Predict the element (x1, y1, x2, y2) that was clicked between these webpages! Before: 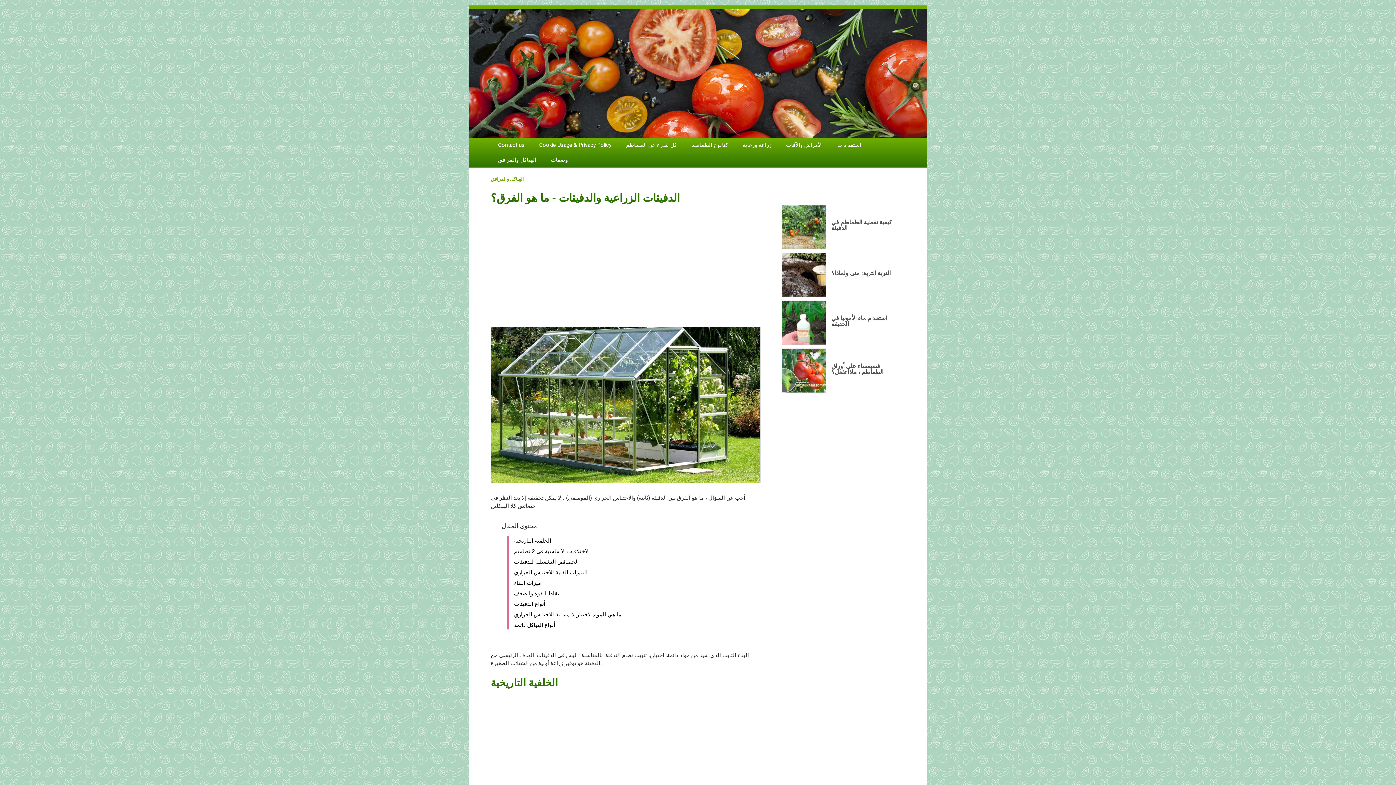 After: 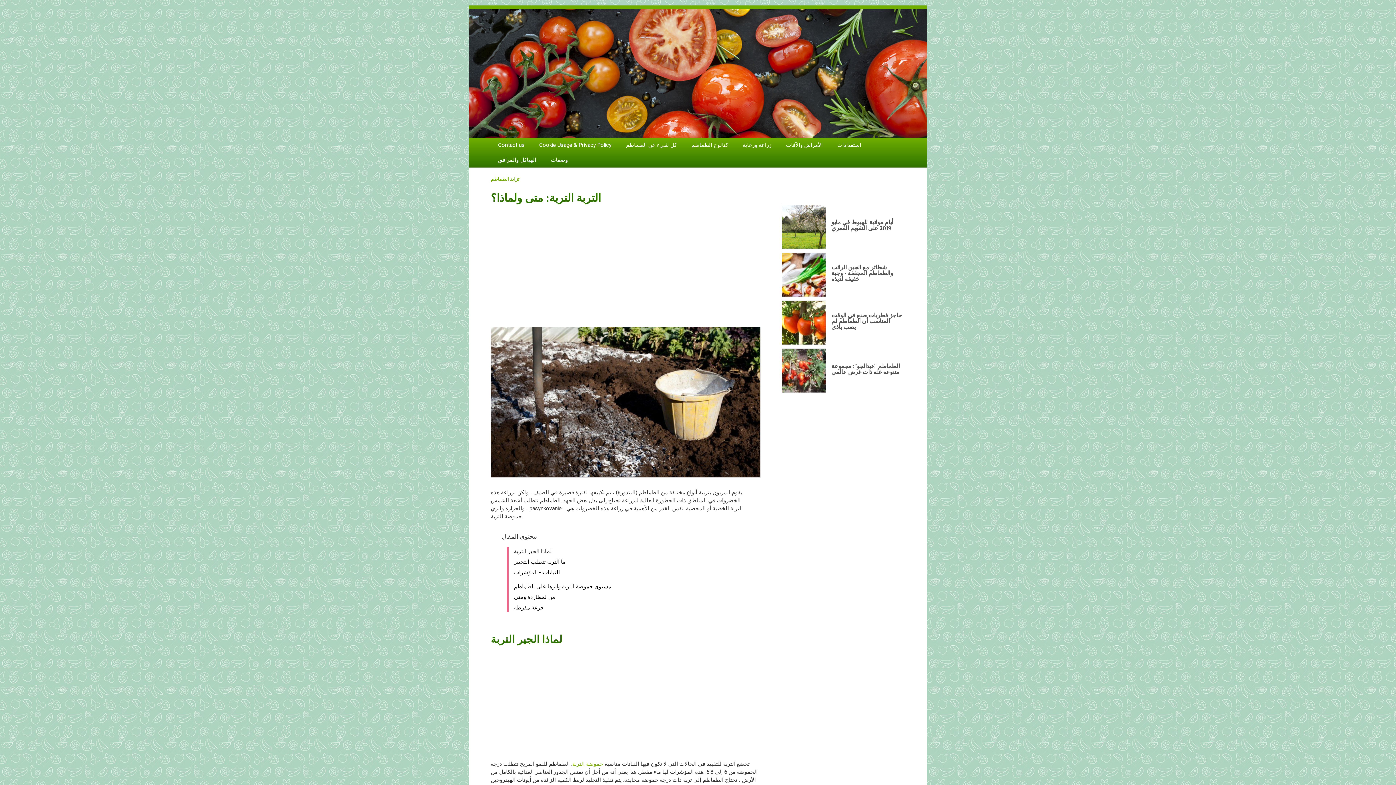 Action: label: التربة التربة: متى ولماذا؟
0 bbox: (781, 252, 905, 296)